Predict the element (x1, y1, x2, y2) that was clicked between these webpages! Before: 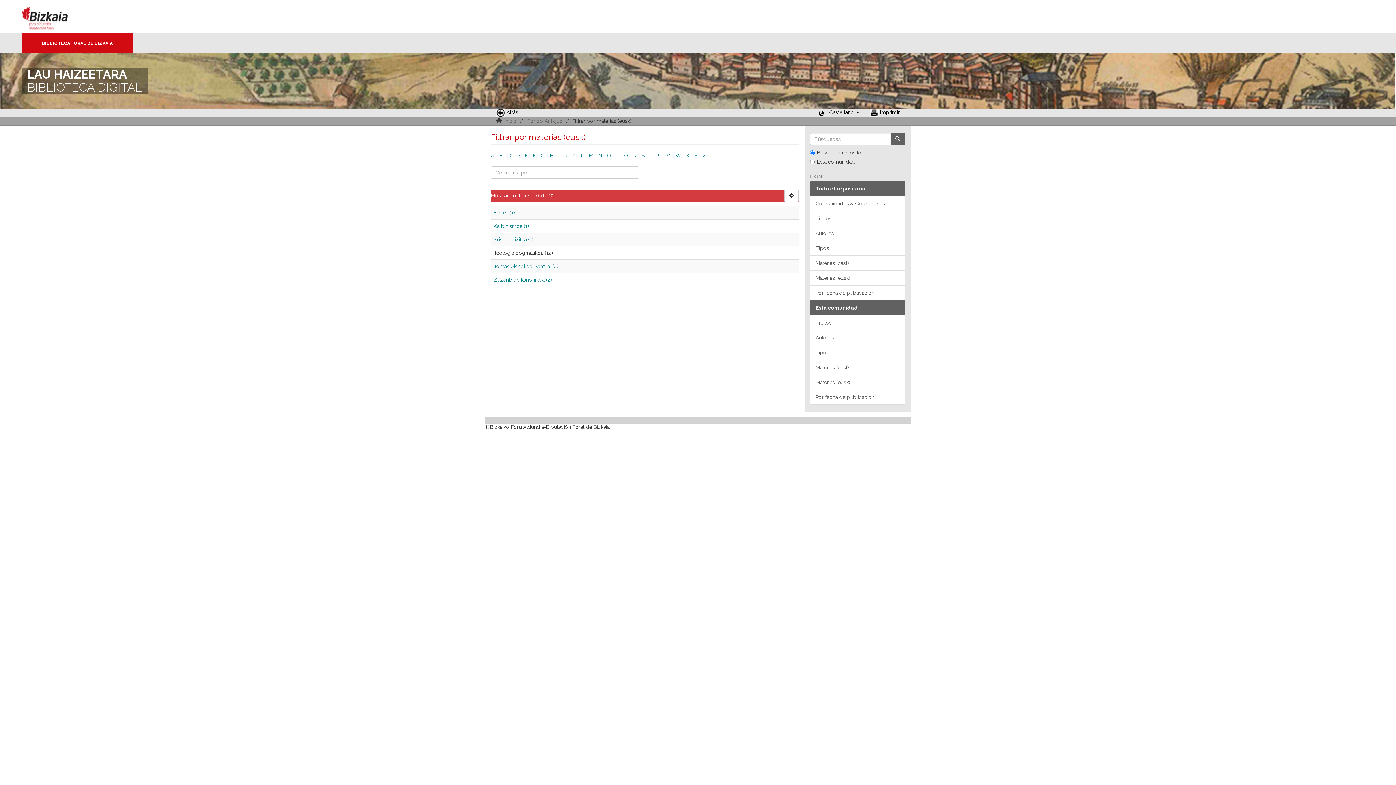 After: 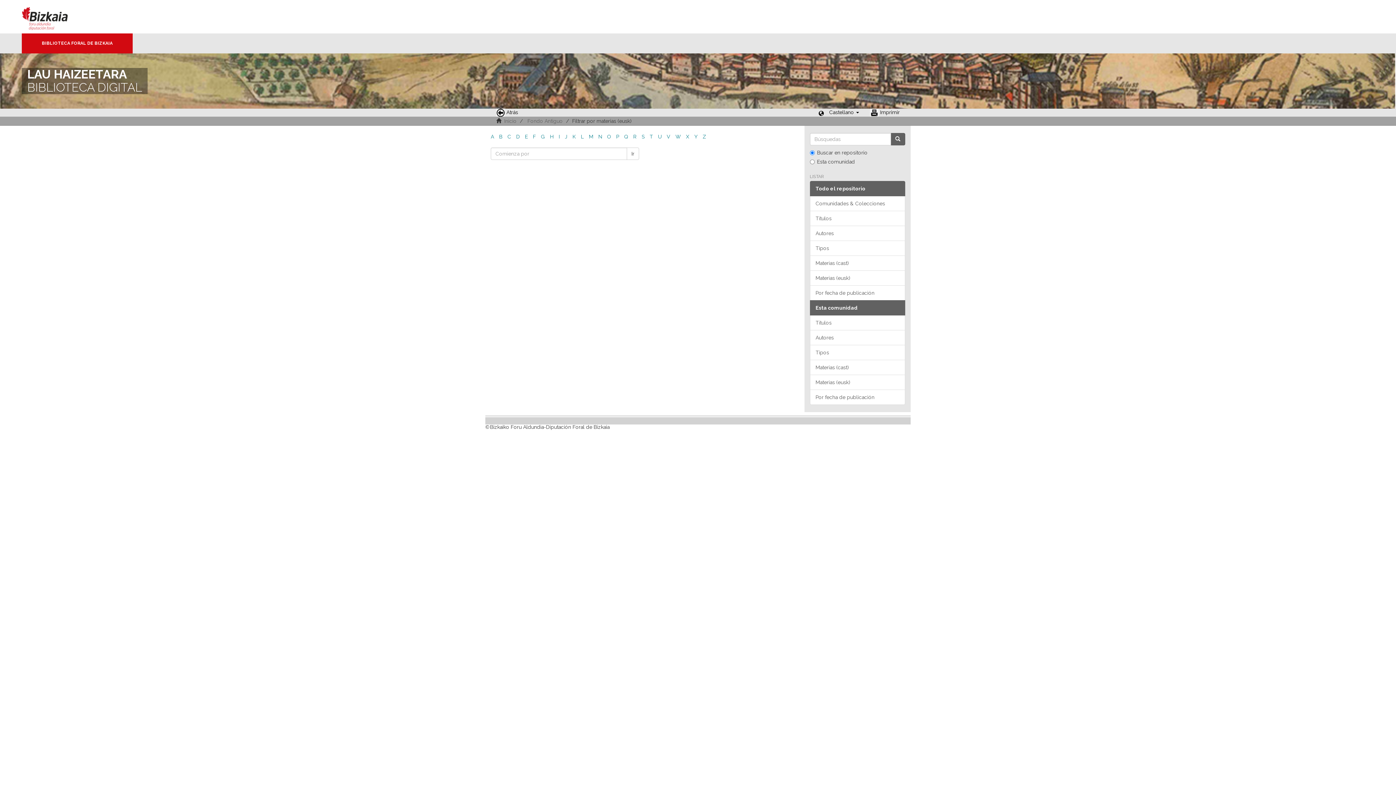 Action: label: X bbox: (686, 152, 689, 158)